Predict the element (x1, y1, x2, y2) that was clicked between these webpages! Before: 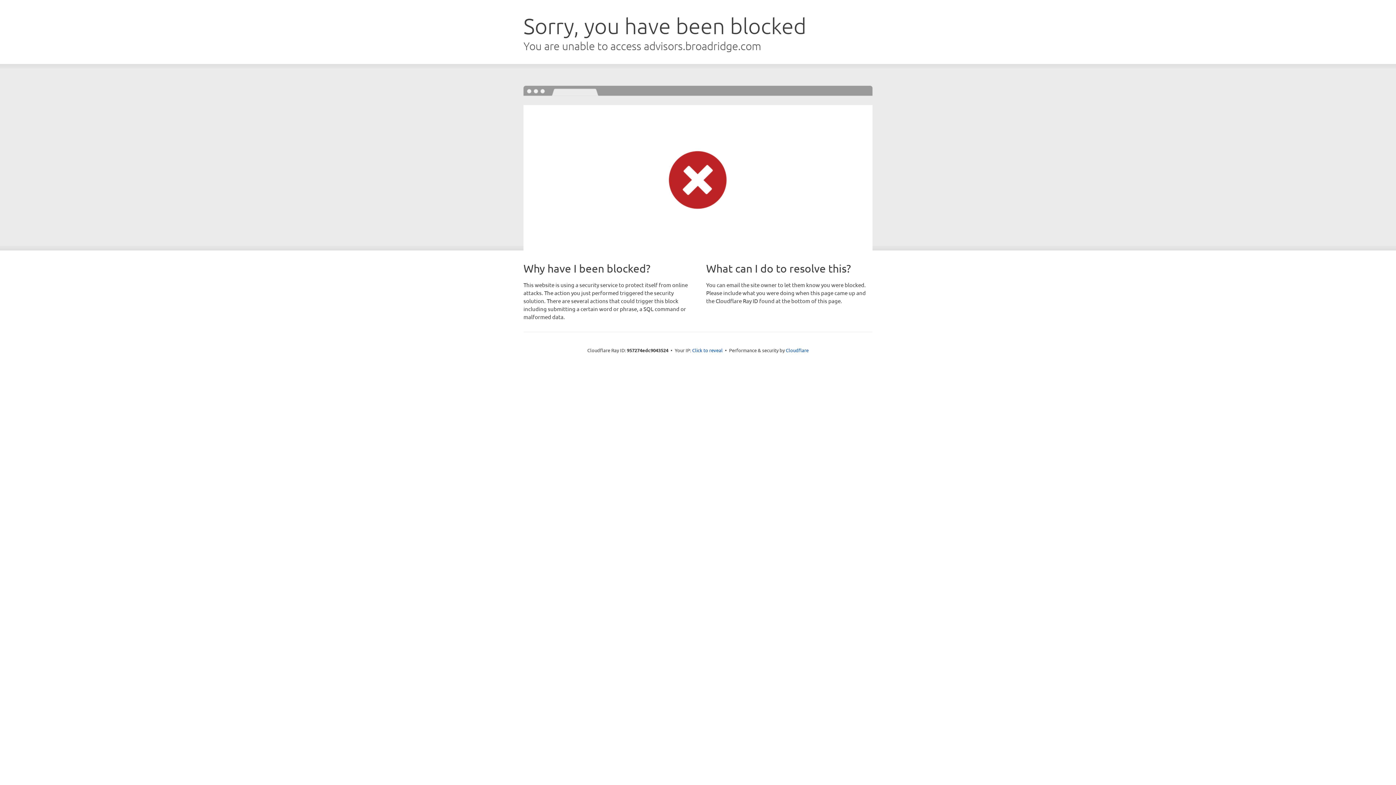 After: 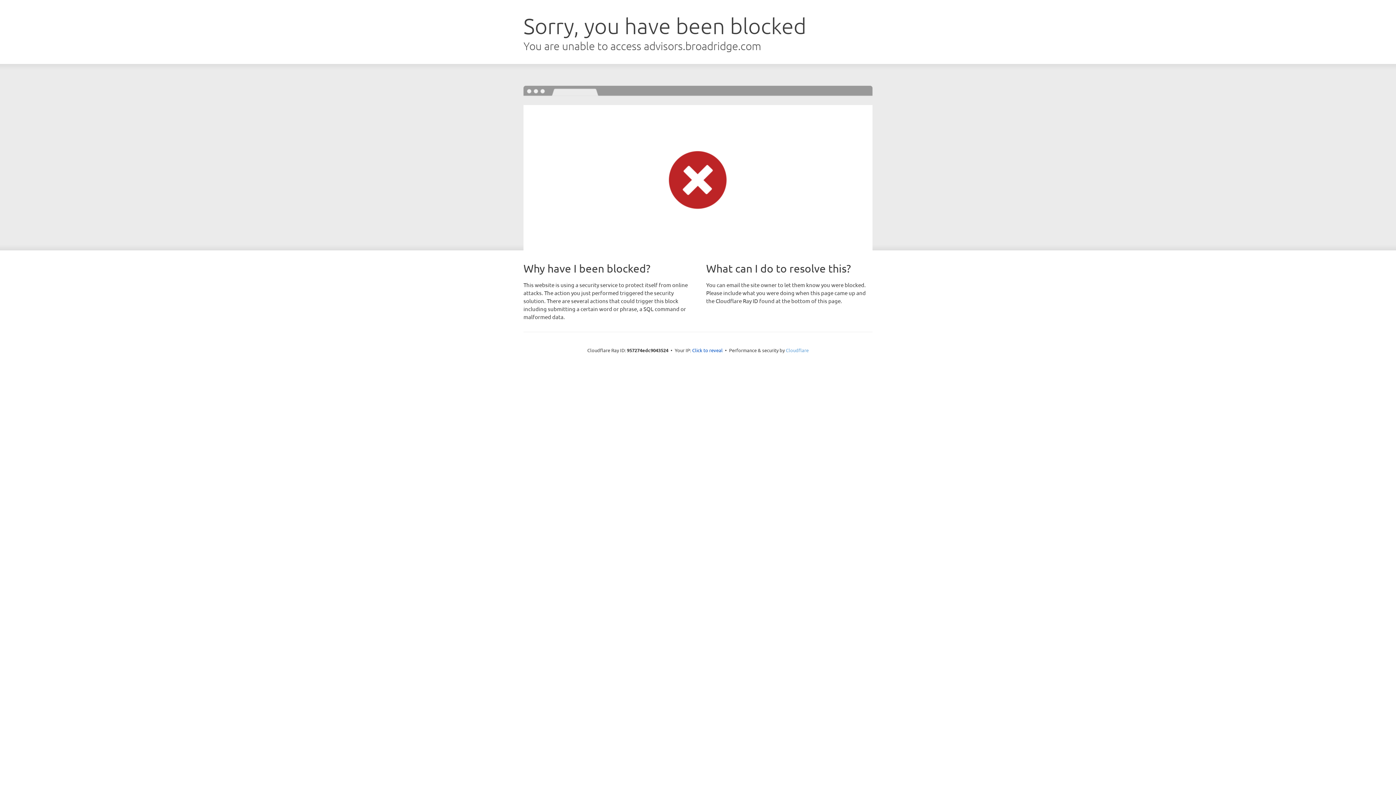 Action: label: Cloudflare bbox: (786, 347, 808, 353)